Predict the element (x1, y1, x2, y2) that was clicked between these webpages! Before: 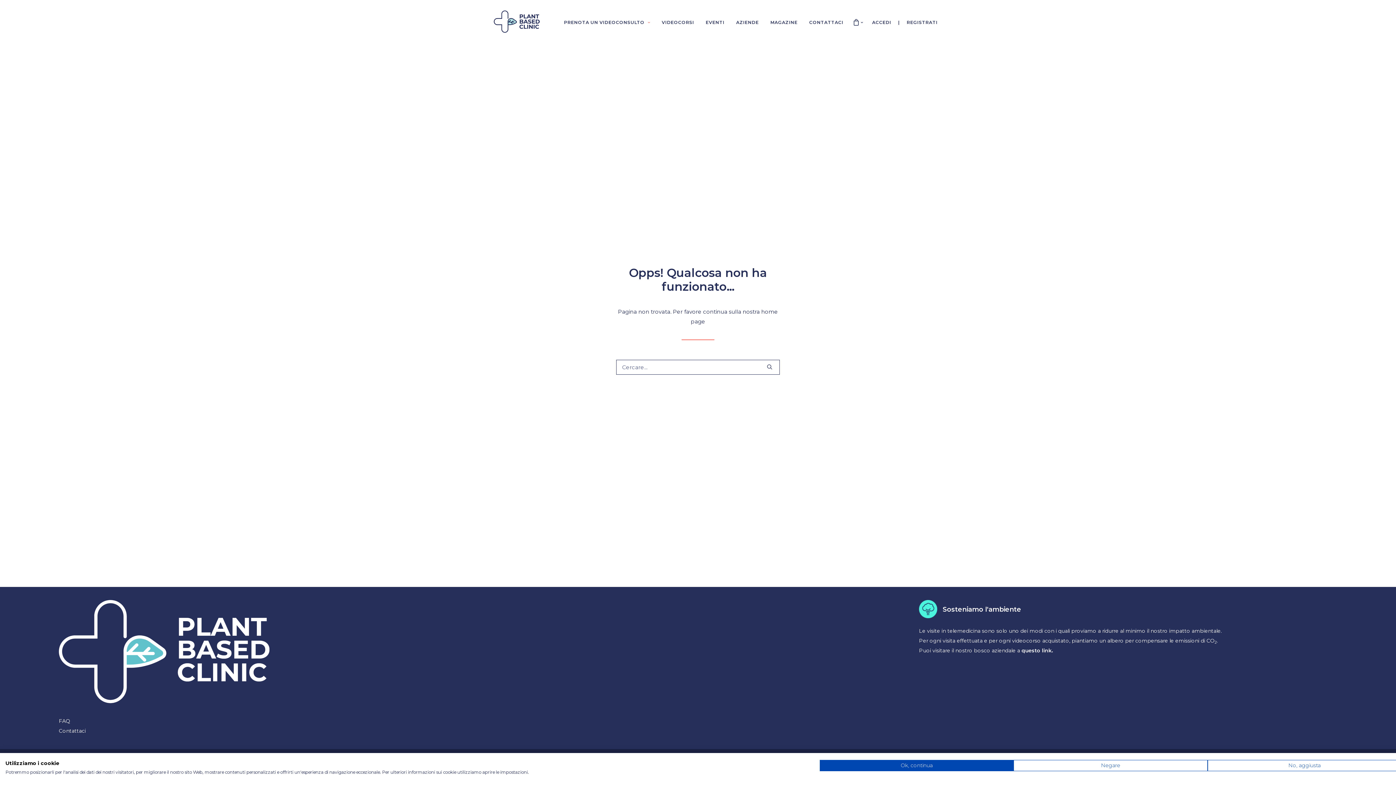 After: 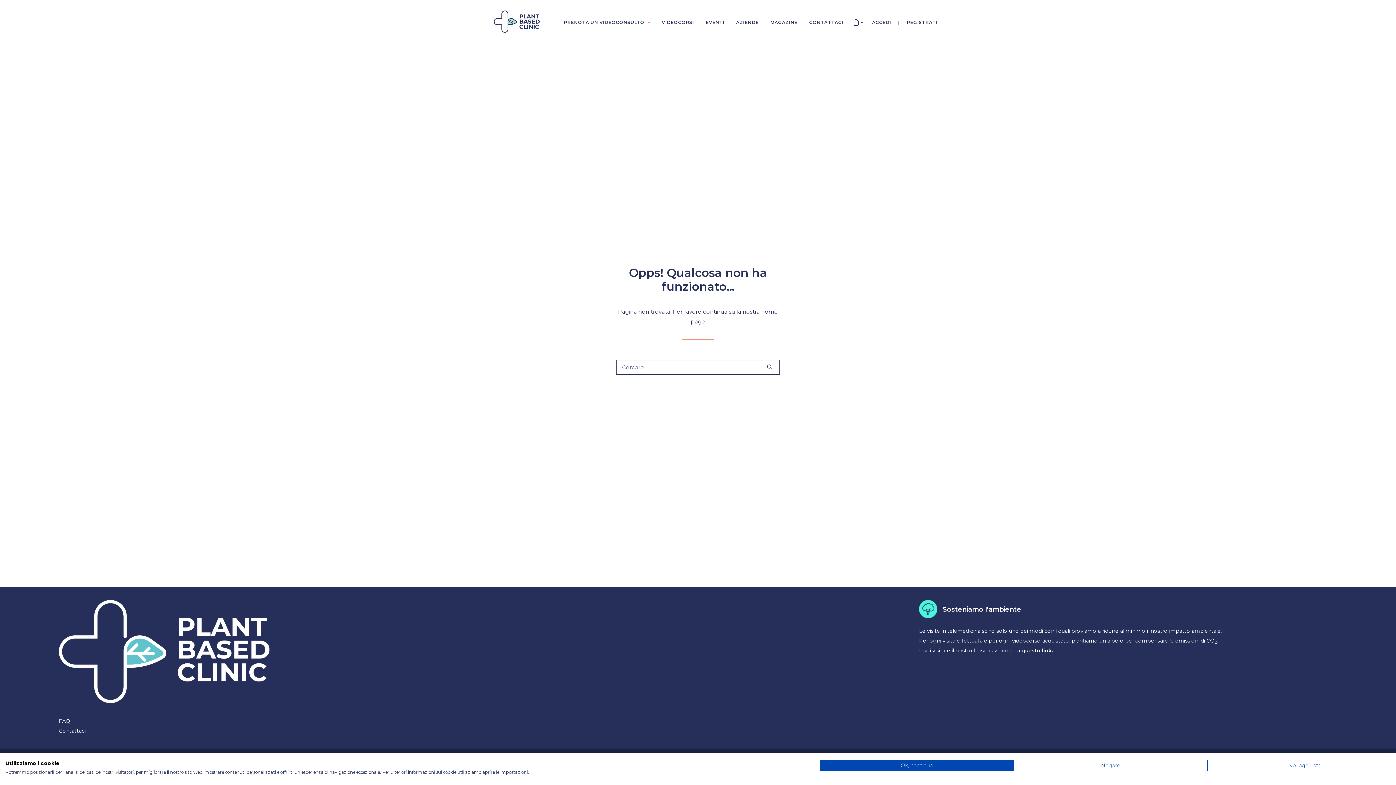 Action: label: | bbox: (898, 20, 900, 24)